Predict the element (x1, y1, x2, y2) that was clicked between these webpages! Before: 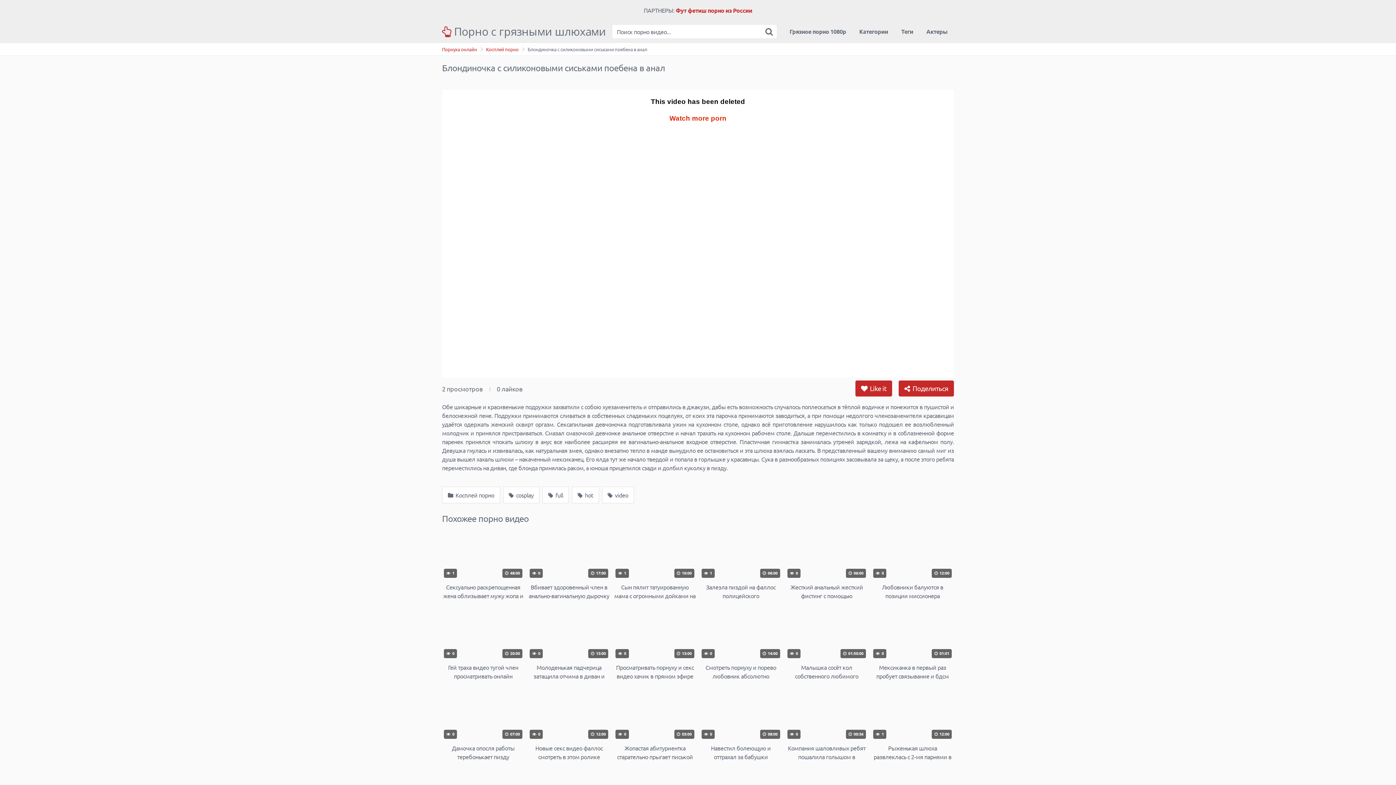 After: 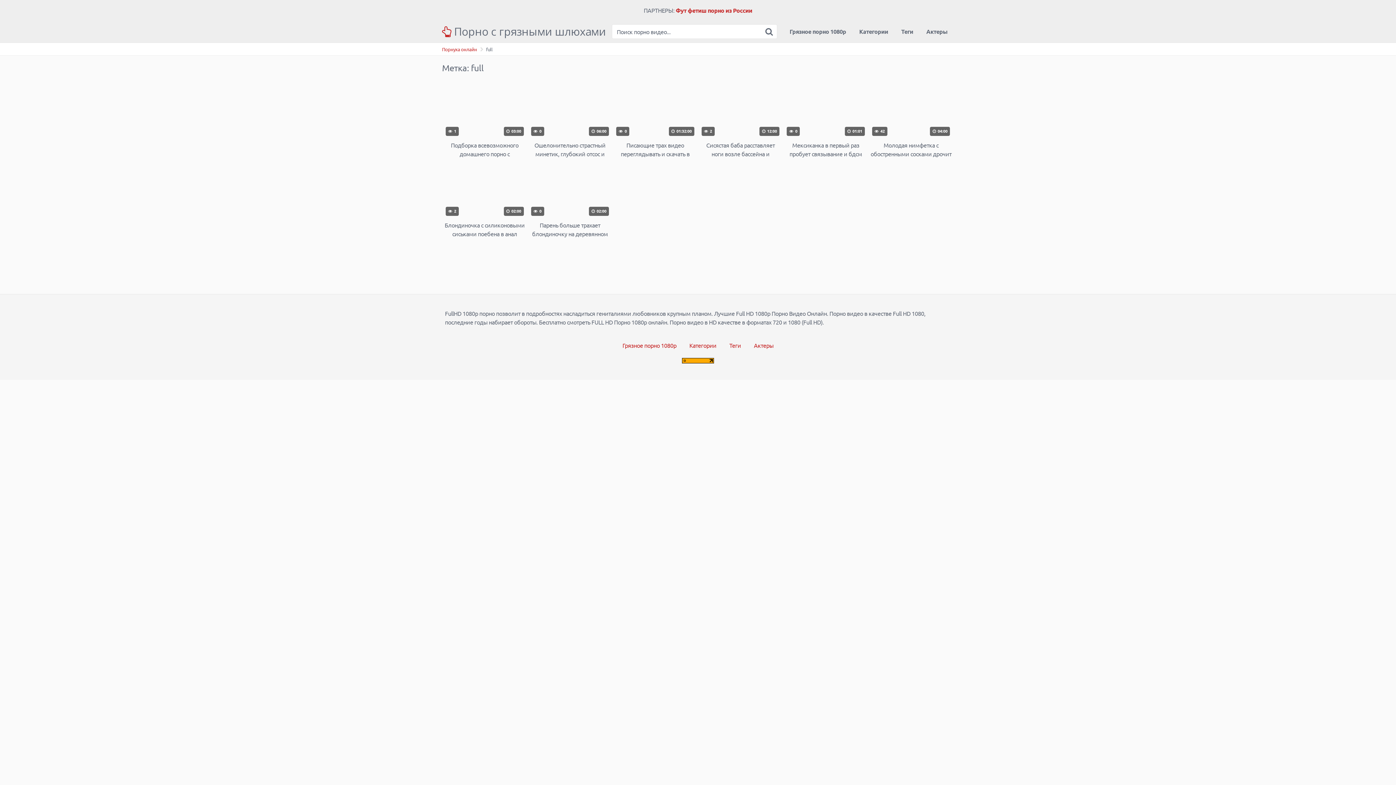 Action: label:  full bbox: (542, 486, 569, 503)